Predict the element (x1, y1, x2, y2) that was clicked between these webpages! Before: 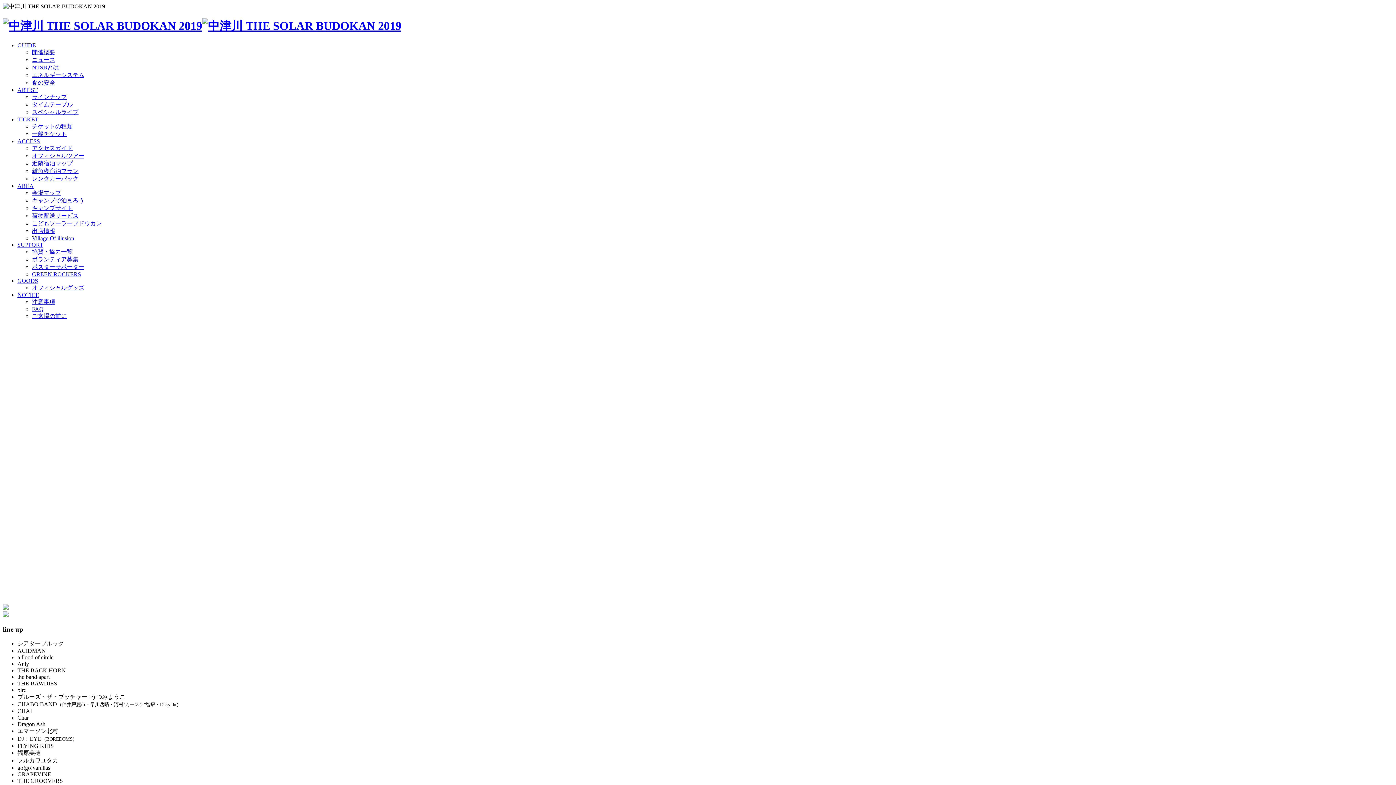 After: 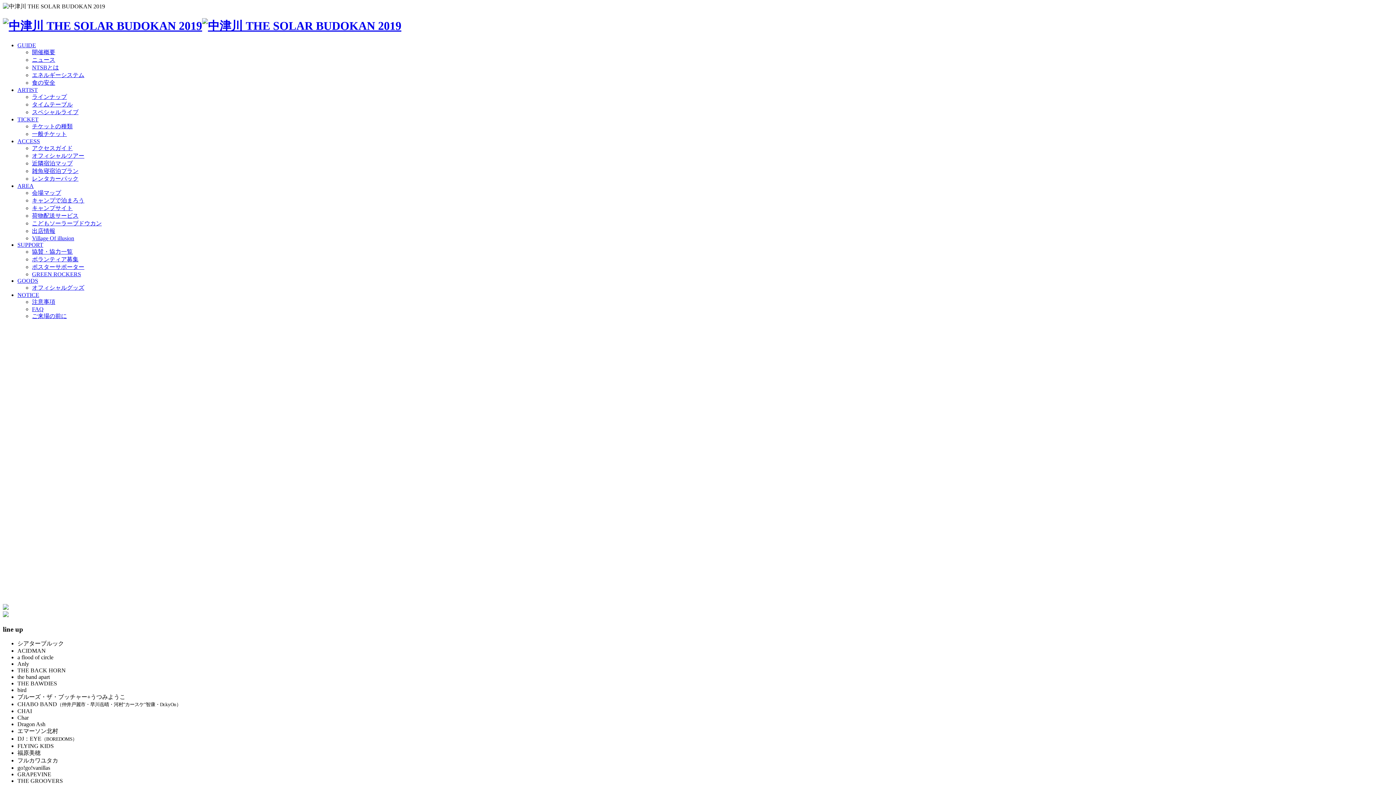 Action: bbox: (2, 612, 8, 618)